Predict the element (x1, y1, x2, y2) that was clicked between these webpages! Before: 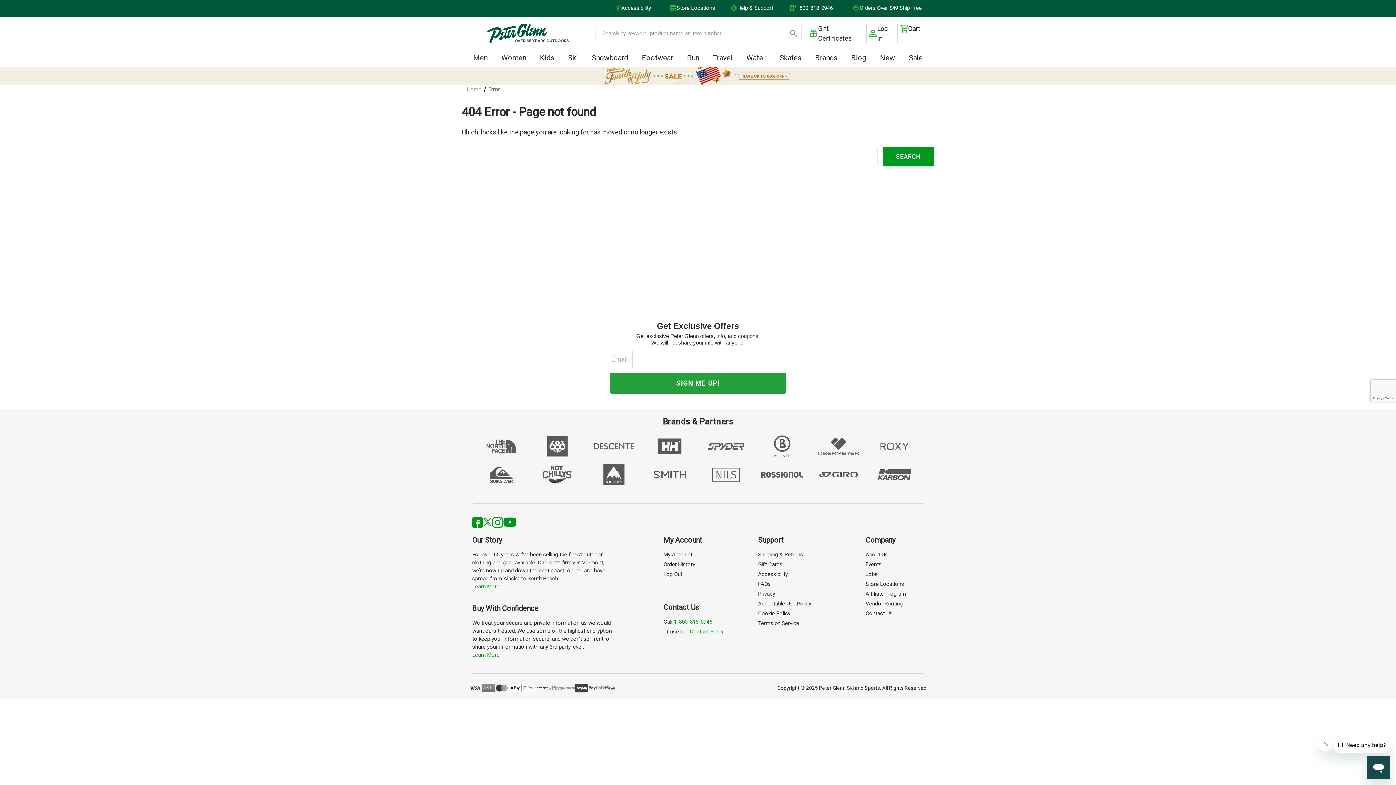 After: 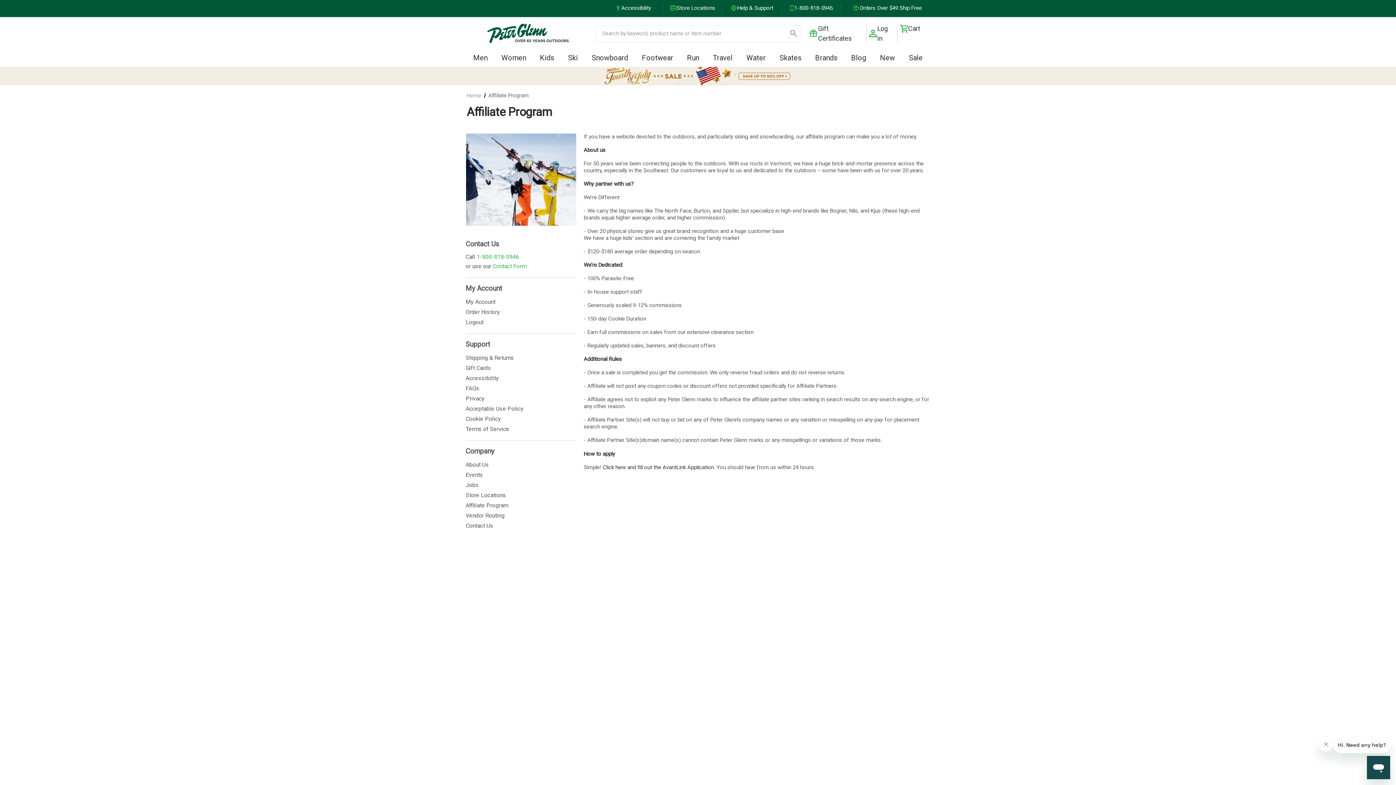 Action: bbox: (865, 590, 906, 597) label: Affiliate Program